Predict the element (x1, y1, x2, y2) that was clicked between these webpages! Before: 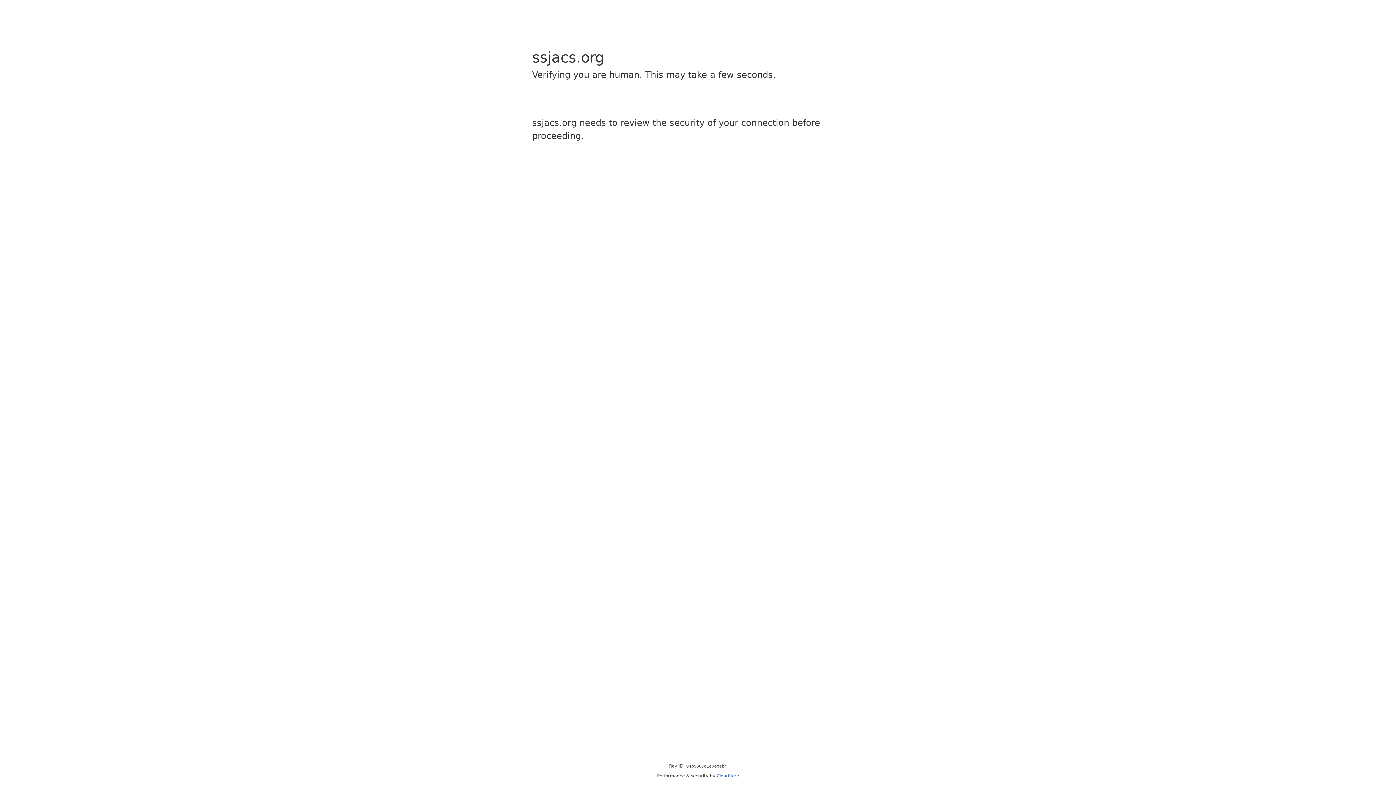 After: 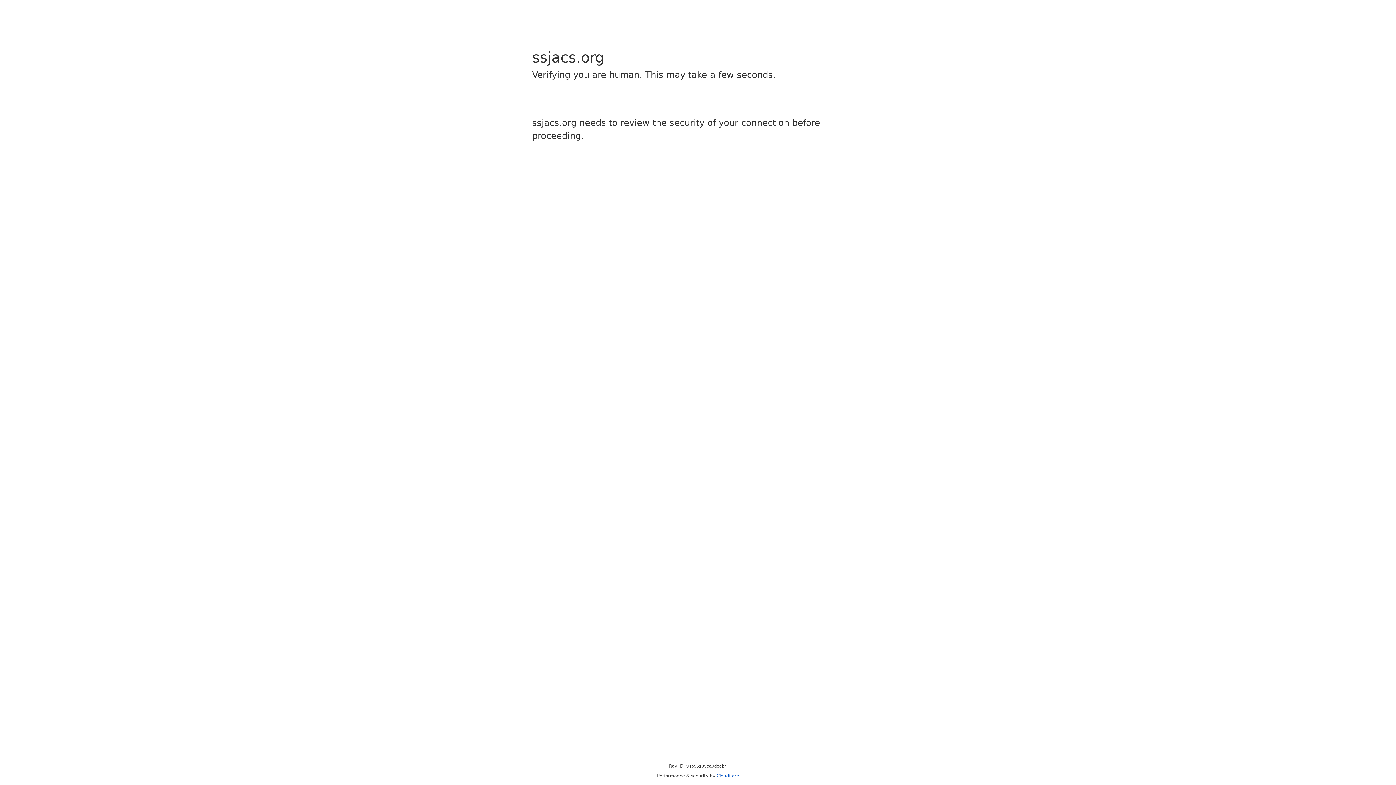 Action: bbox: (716, 773, 739, 778) label: Cloudflare